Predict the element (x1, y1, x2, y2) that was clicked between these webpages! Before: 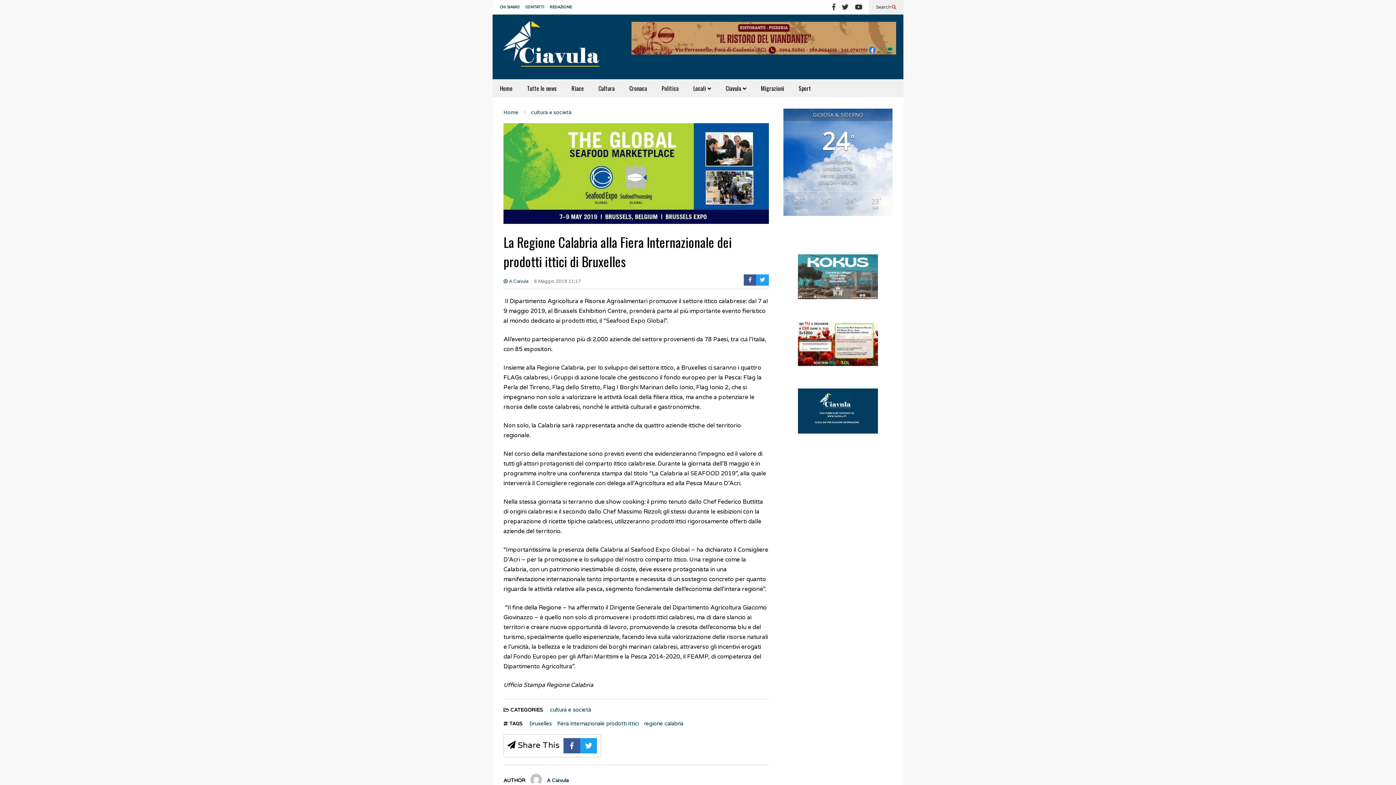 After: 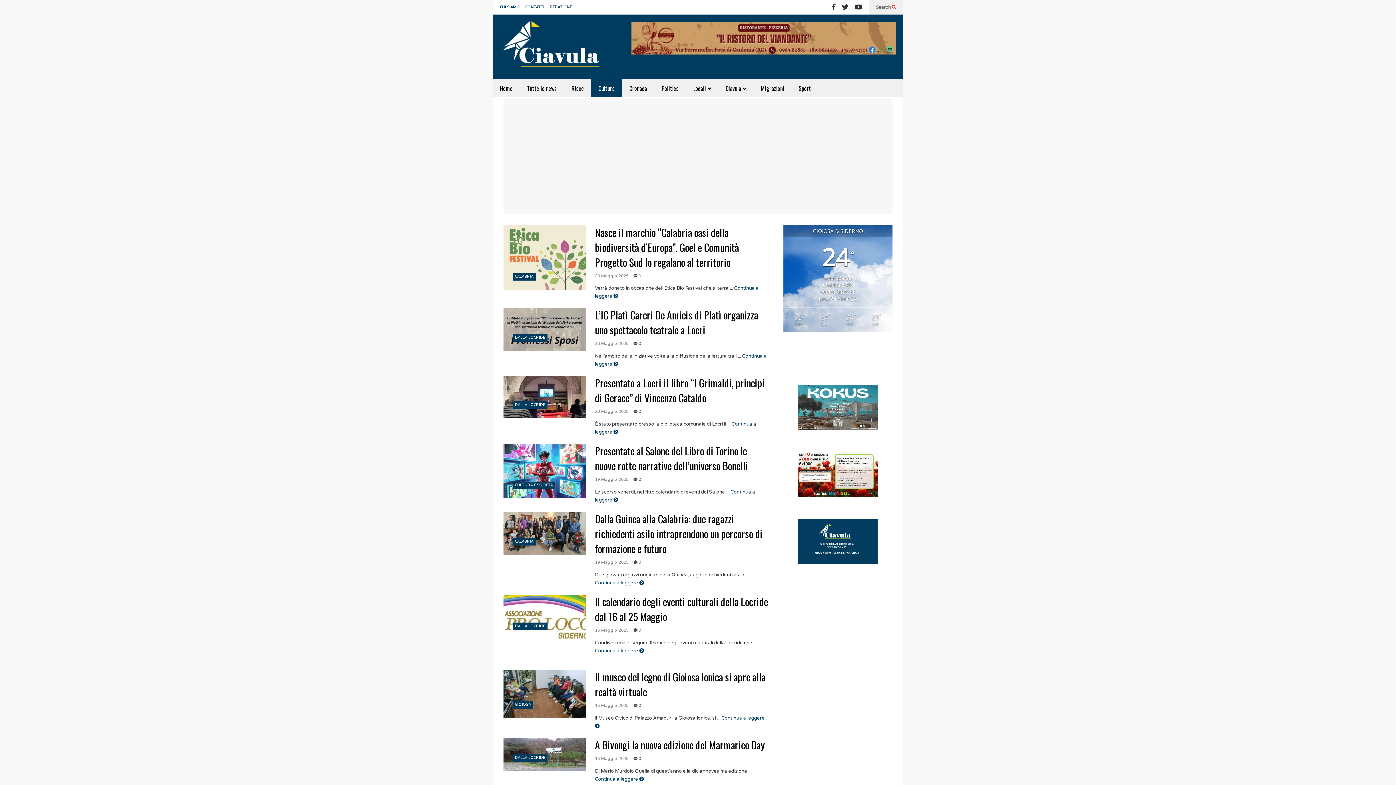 Action: bbox: (531, 109, 571, 115) label: cultura e società